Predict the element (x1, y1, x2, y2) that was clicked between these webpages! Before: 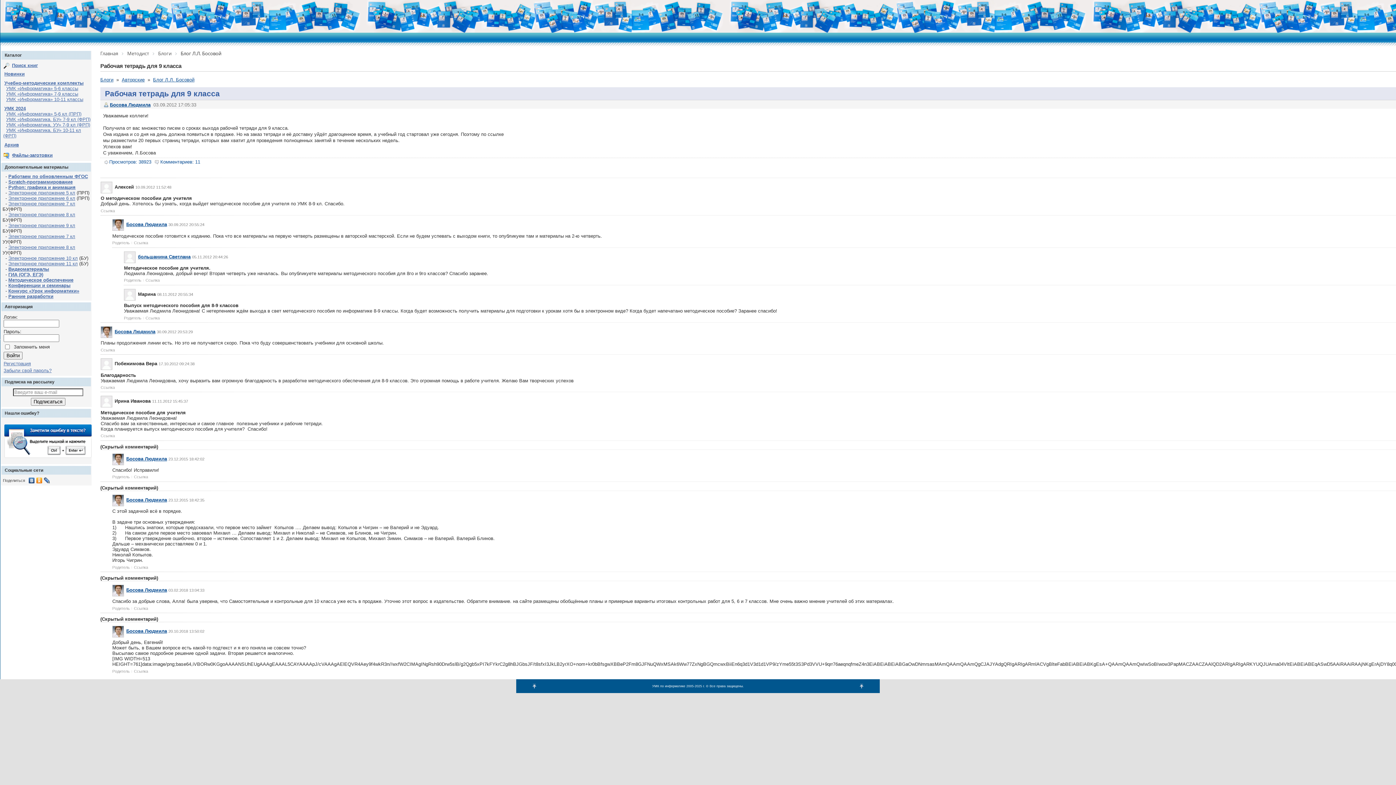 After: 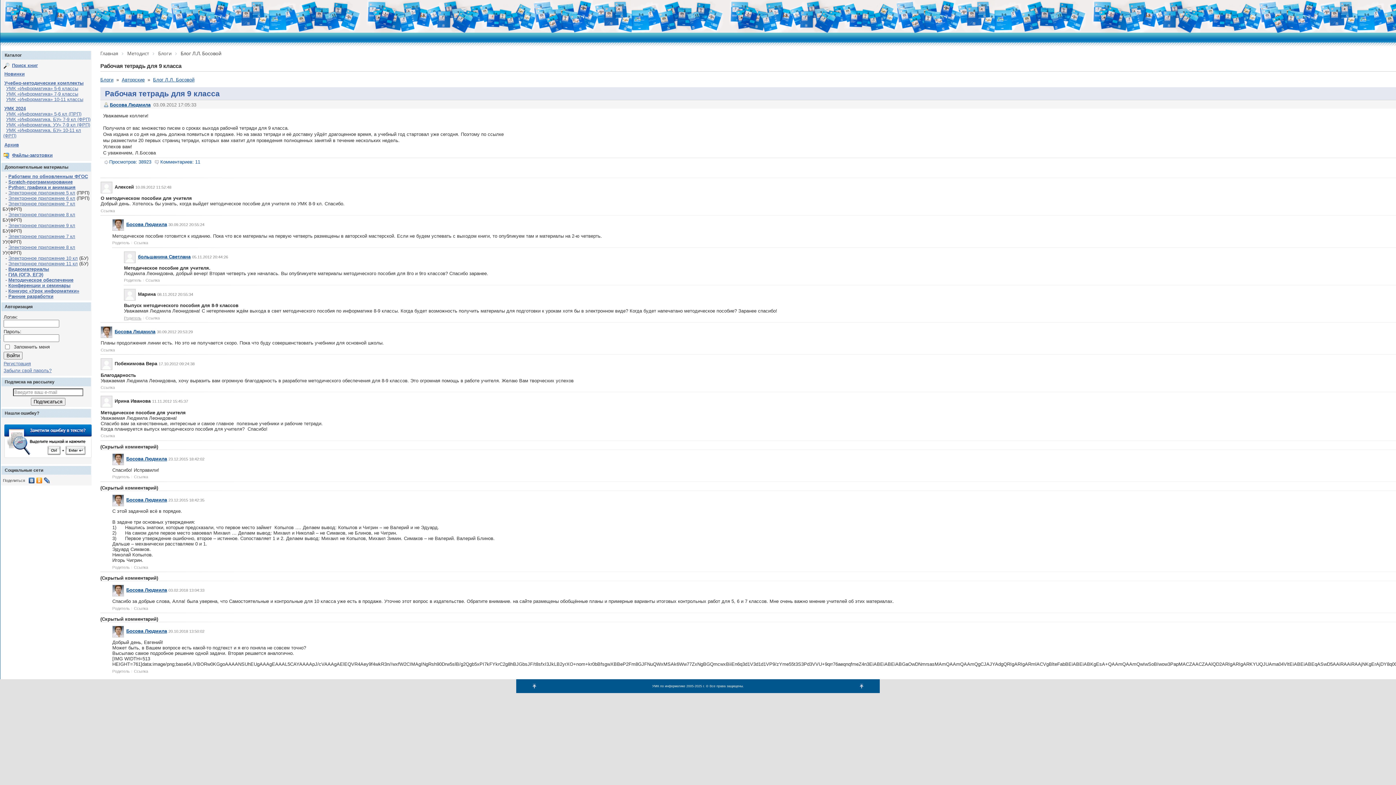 Action: bbox: (124, 315, 141, 320) label: Родитель